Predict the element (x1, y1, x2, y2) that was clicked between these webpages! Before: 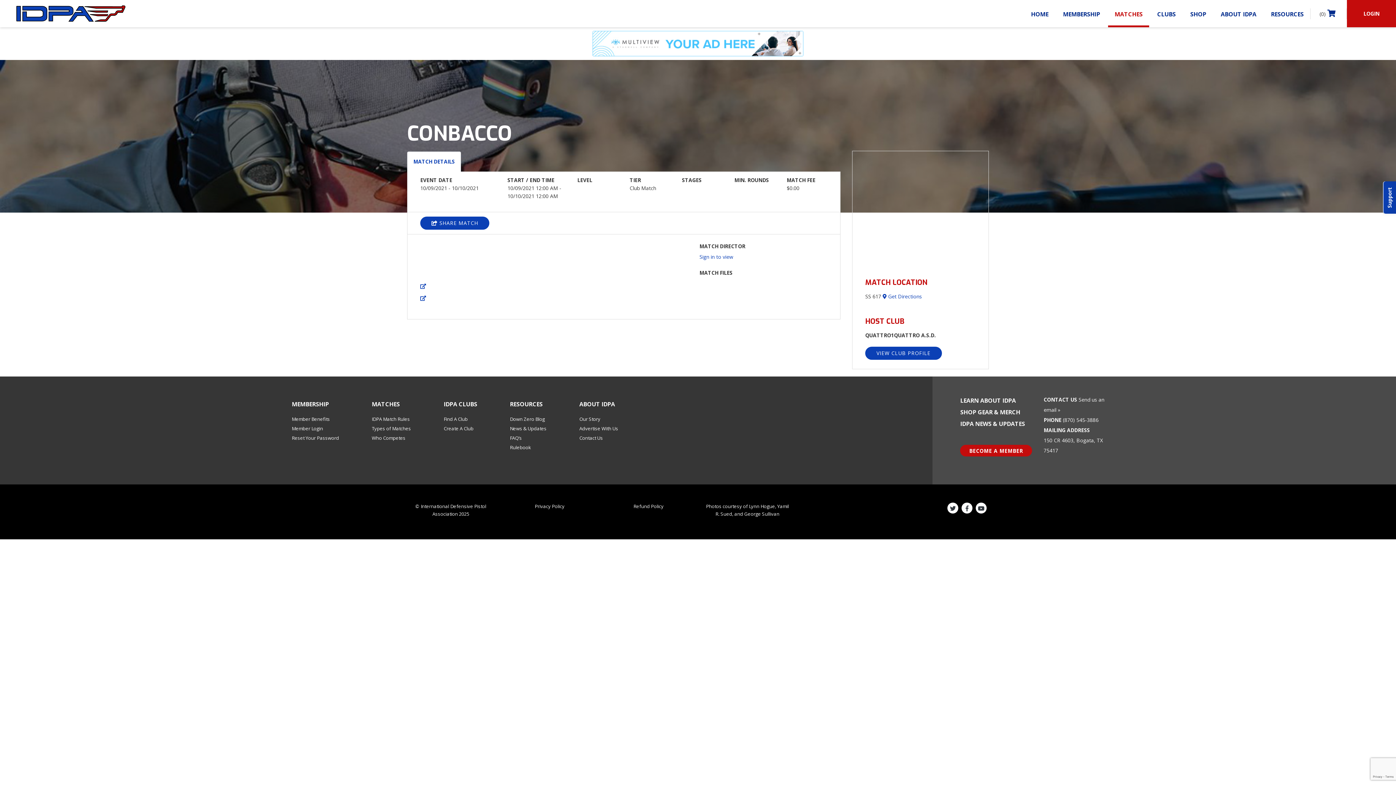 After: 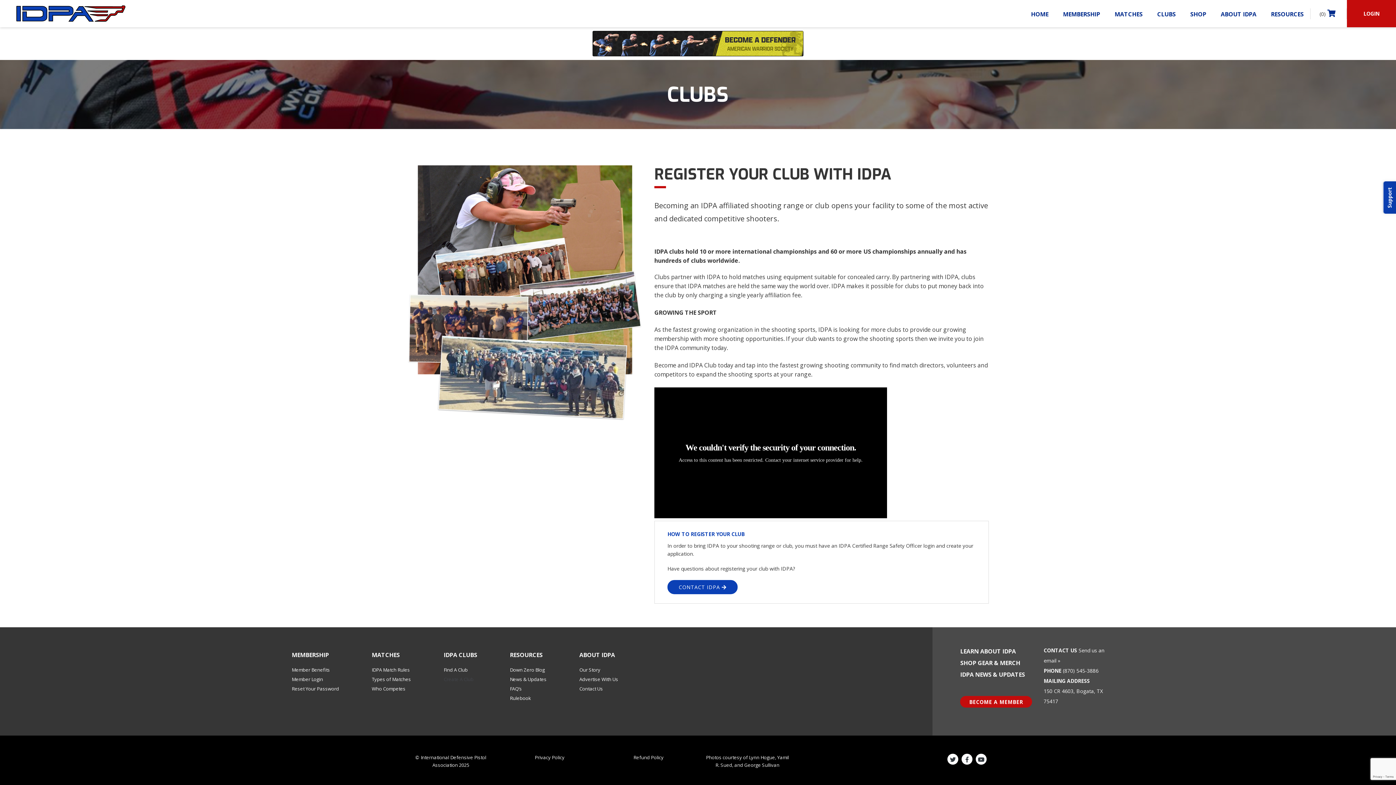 Action: bbox: (443, 425, 473, 431) label: Create A Club